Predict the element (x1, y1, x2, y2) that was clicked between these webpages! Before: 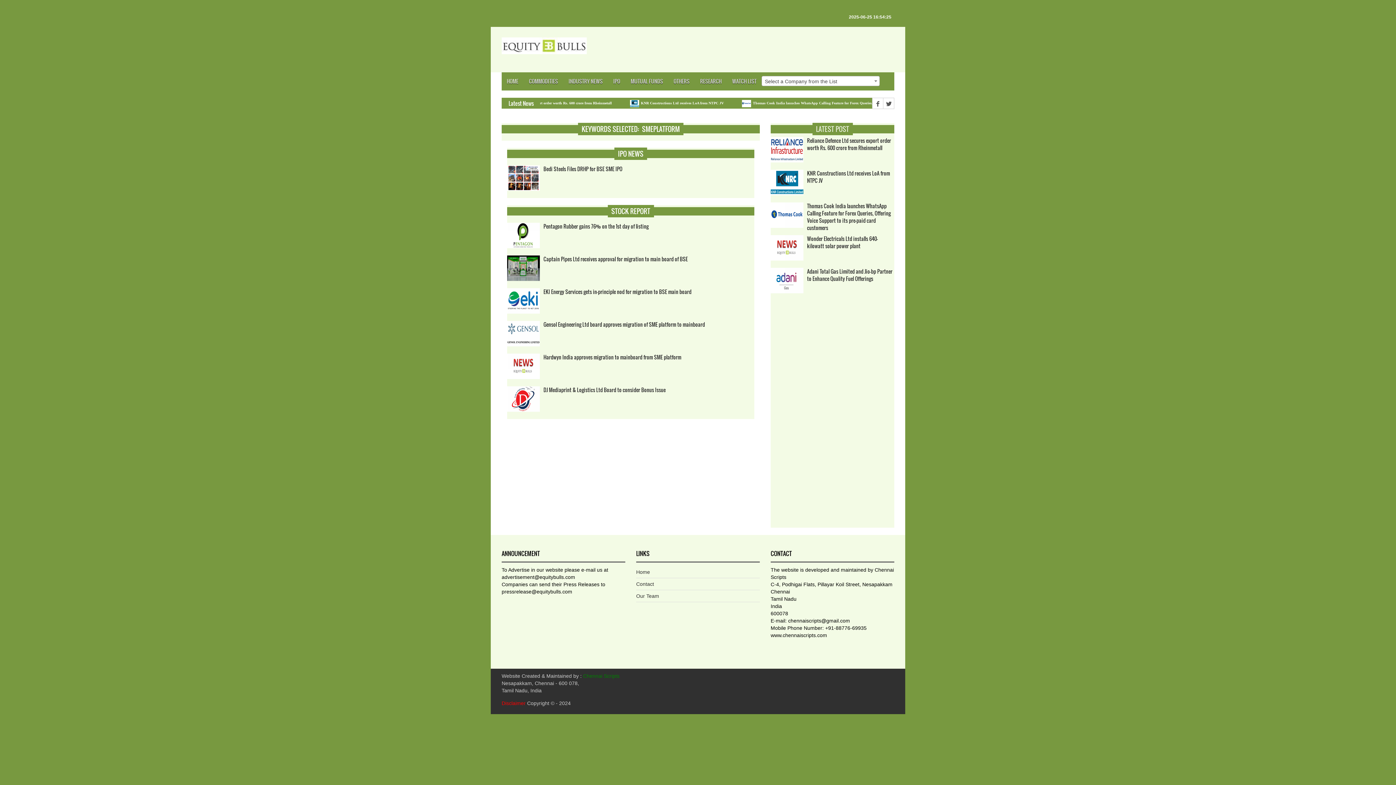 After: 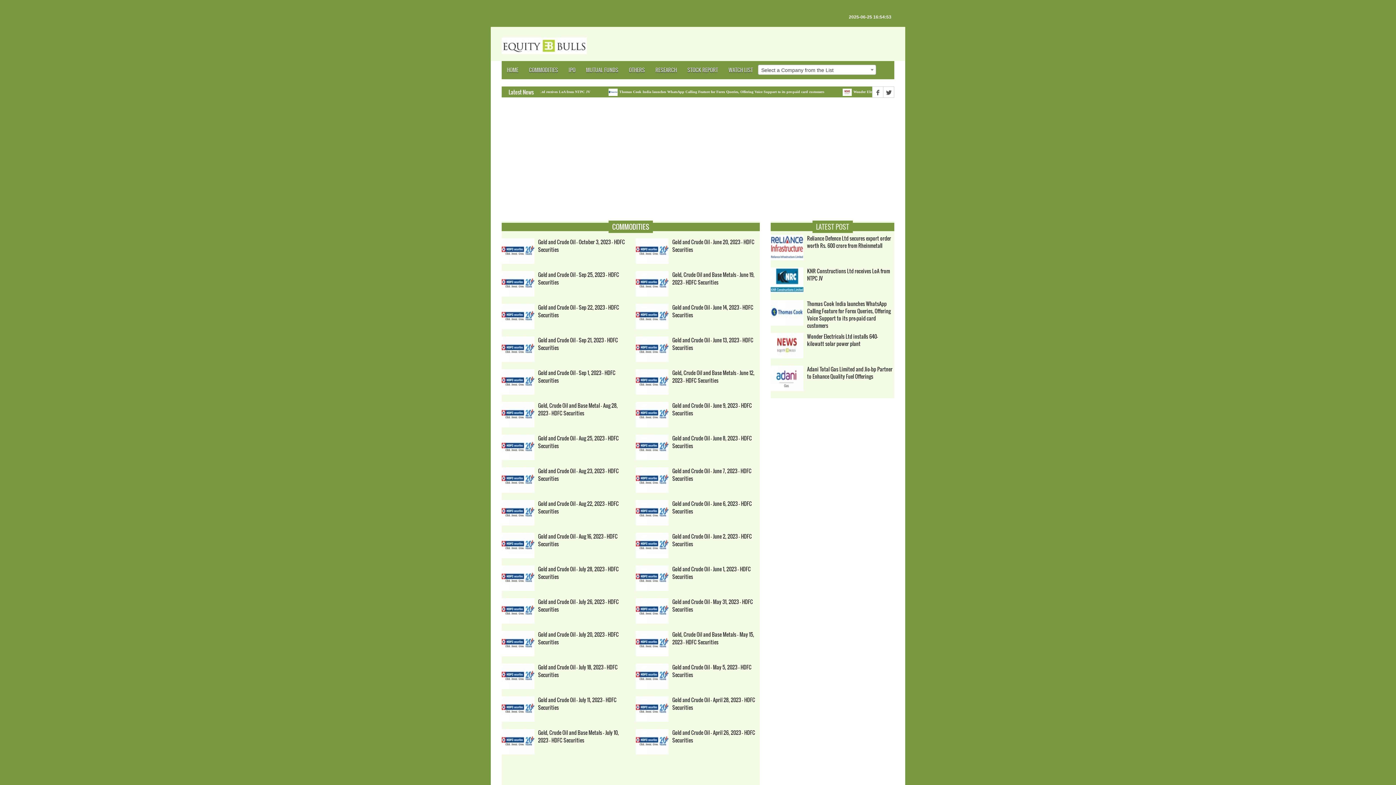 Action: bbox: (523, 72, 563, 90) label: COMMODITIES